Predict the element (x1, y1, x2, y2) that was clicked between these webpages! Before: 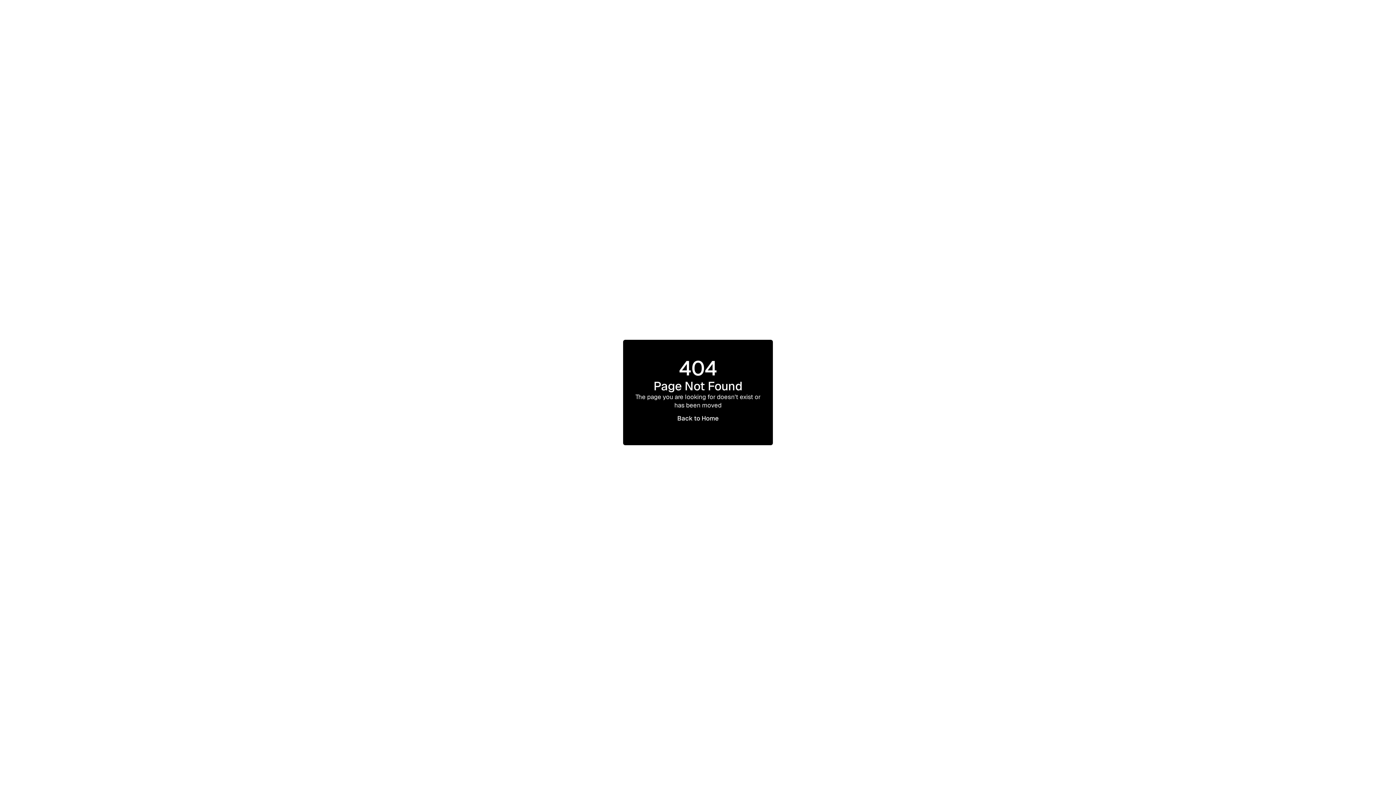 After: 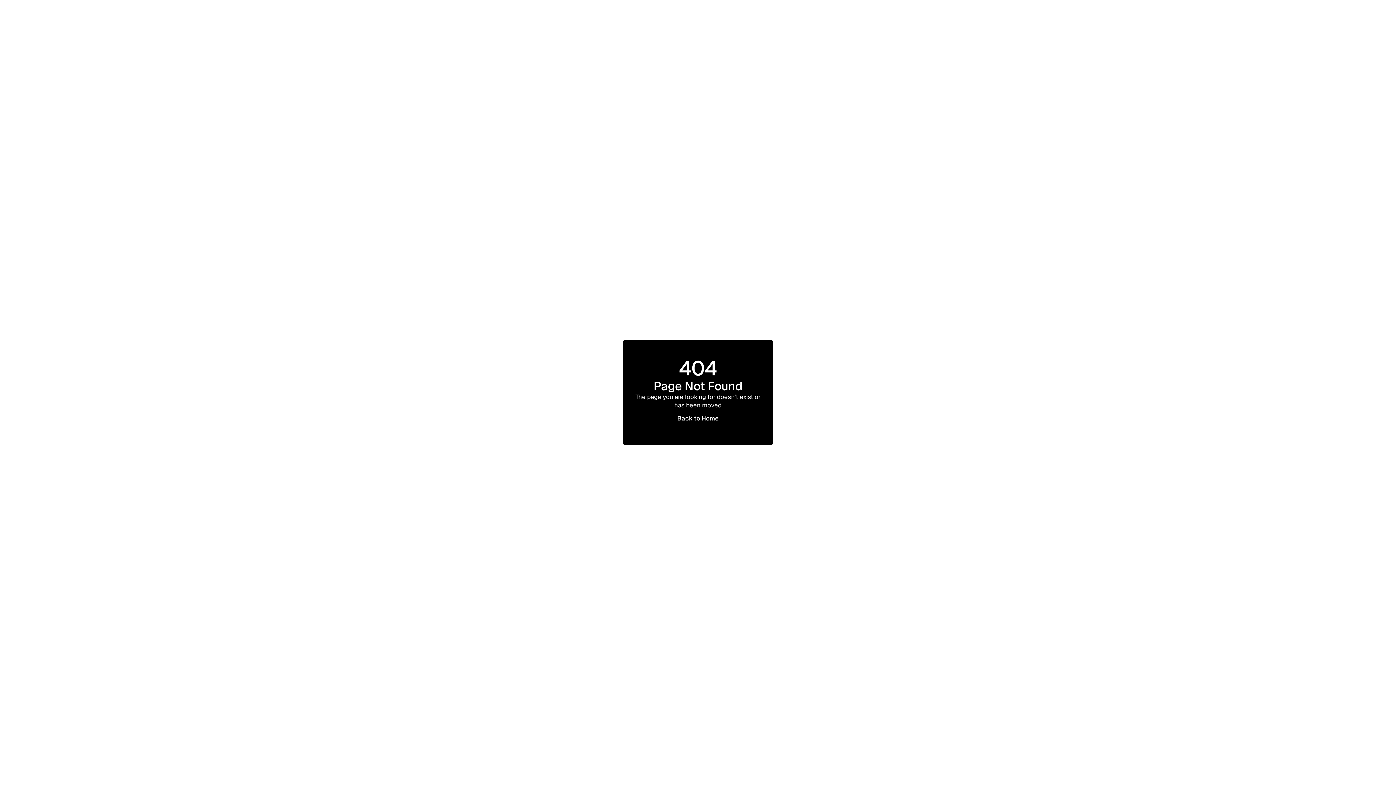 Action: label: Back to Home
Back to Home bbox: (668, 409, 727, 428)